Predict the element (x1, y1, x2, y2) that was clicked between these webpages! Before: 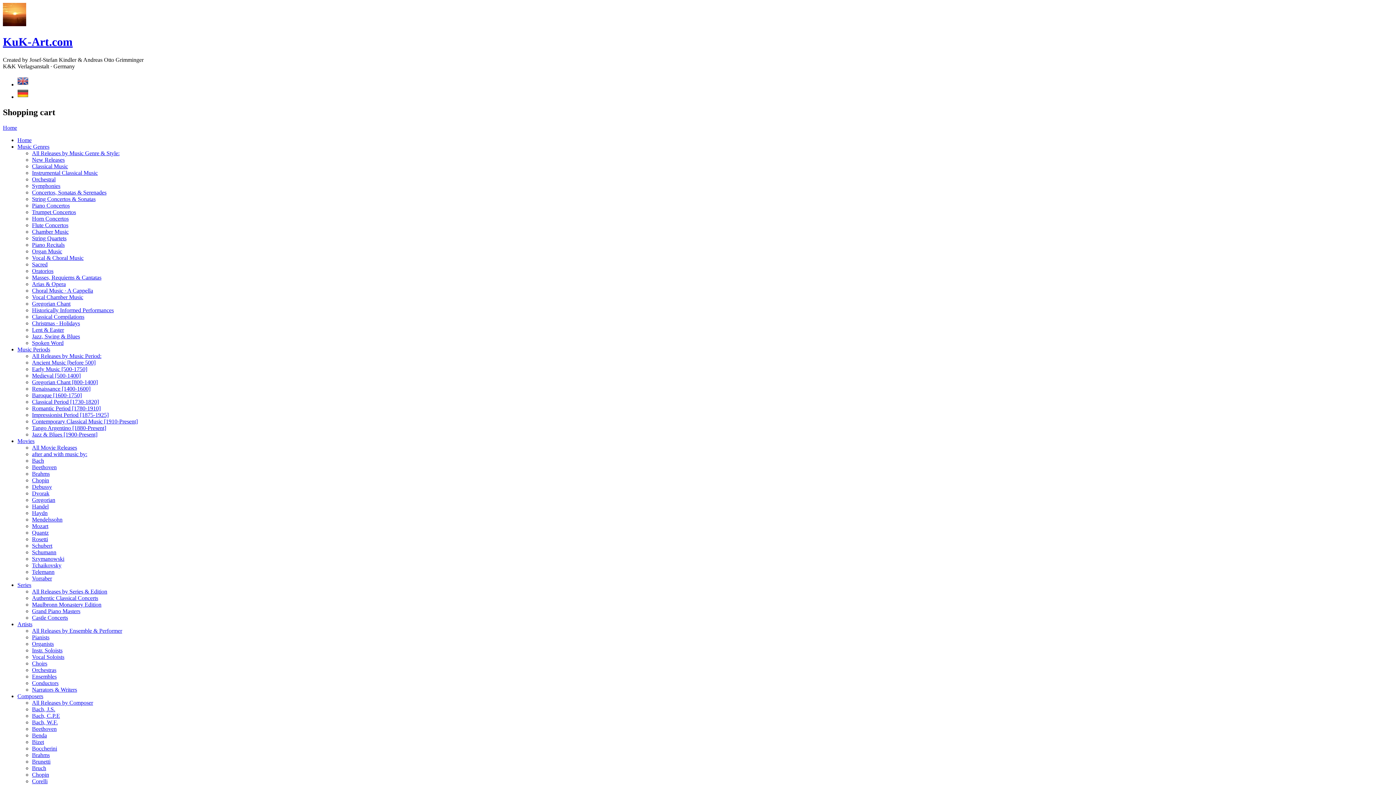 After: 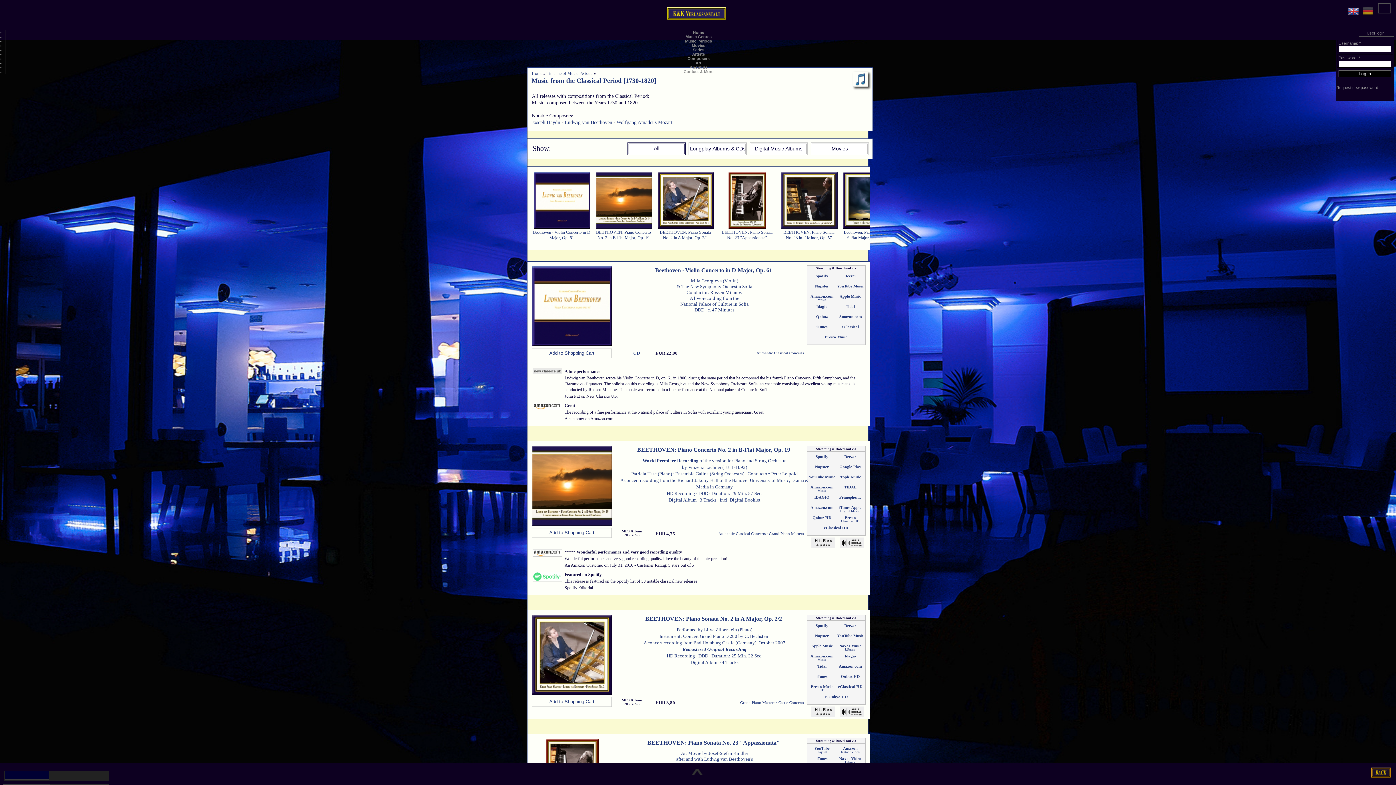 Action: bbox: (32, 398, 98, 404) label: Classical Period [1730-1820]